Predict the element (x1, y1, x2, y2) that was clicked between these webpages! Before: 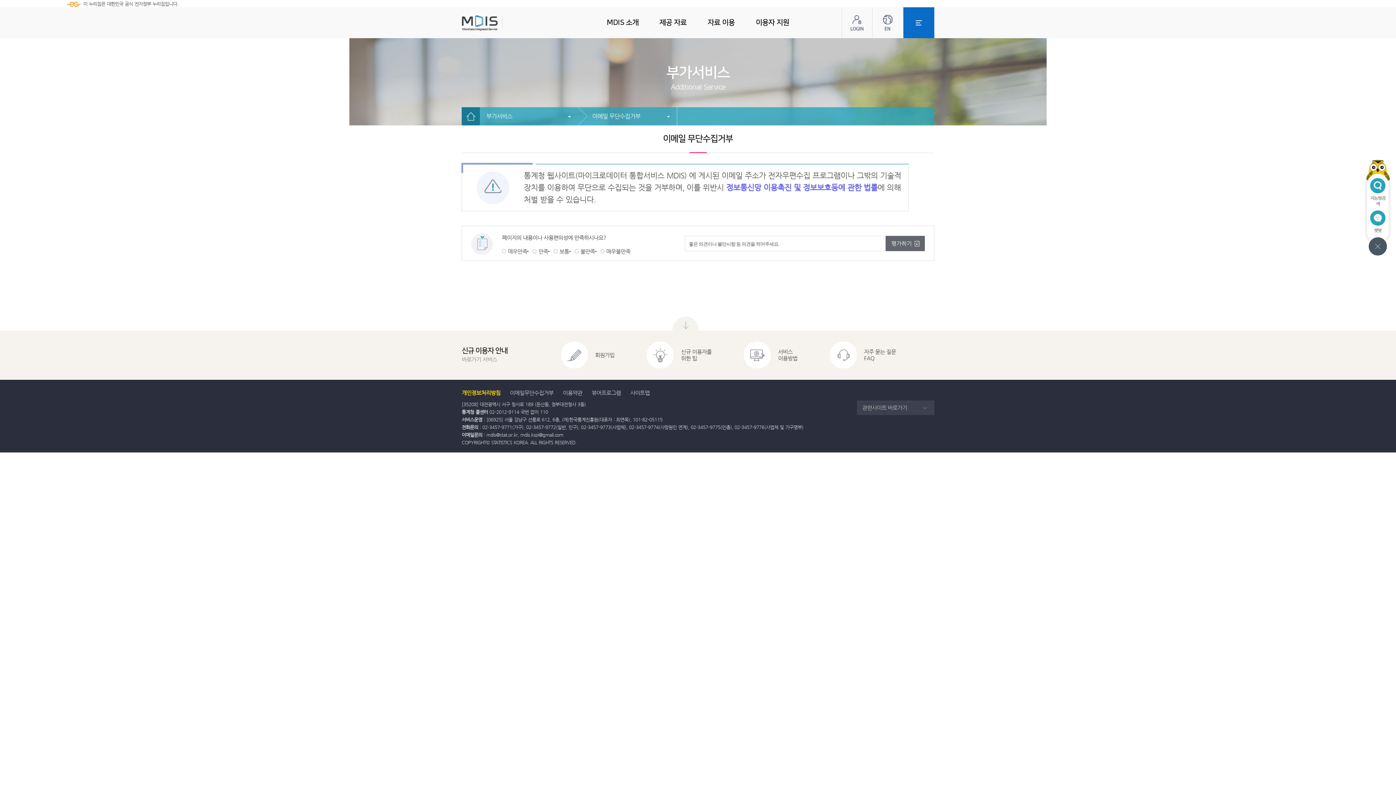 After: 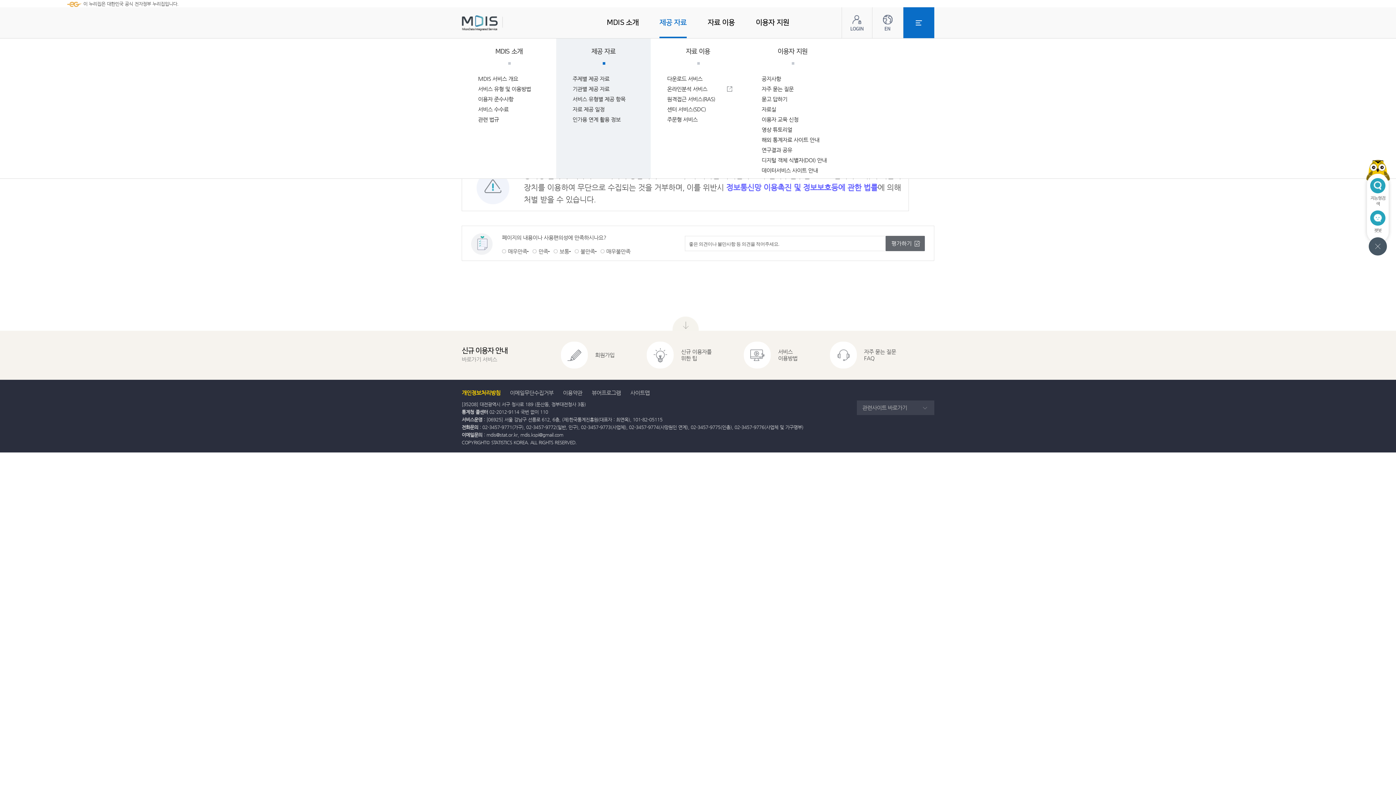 Action: bbox: (649, 7, 697, 38) label: 제공 자료